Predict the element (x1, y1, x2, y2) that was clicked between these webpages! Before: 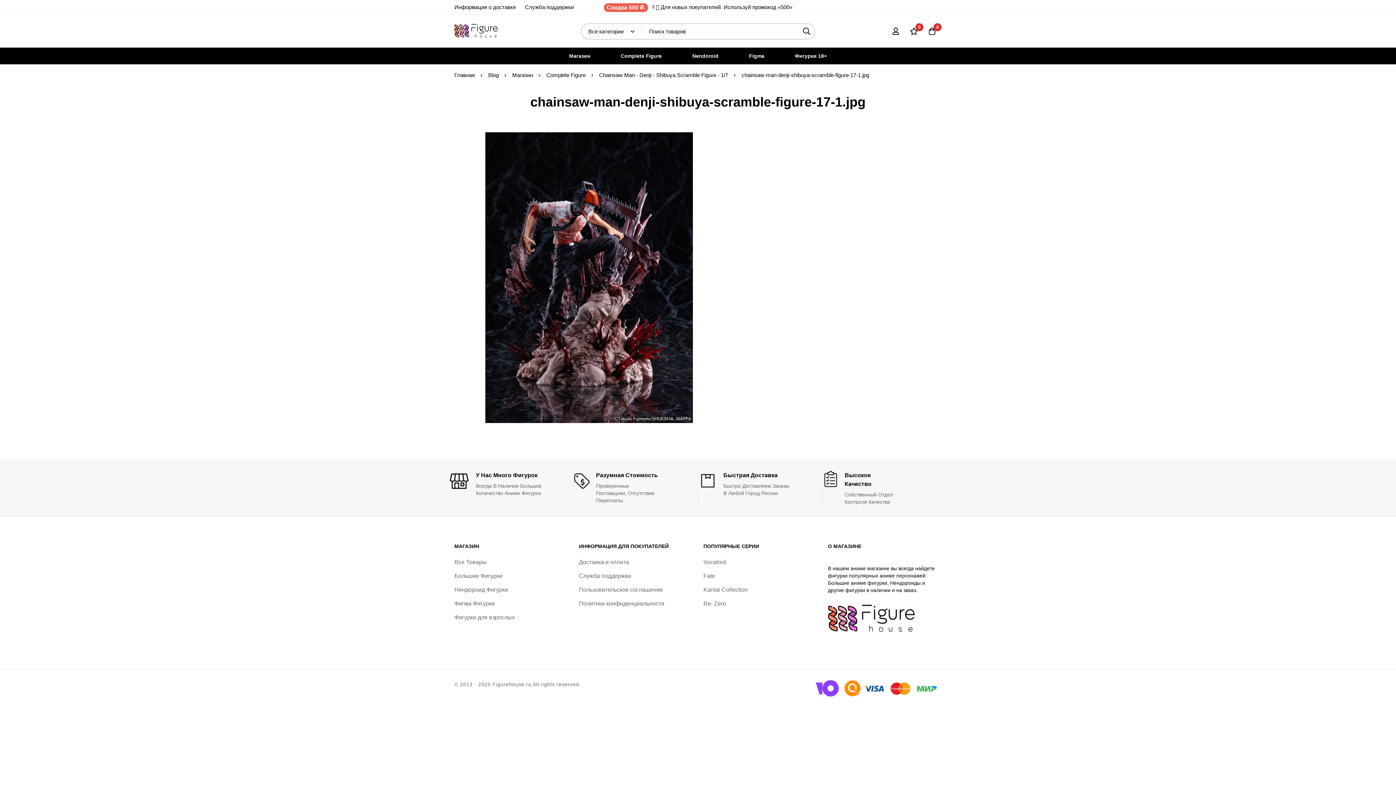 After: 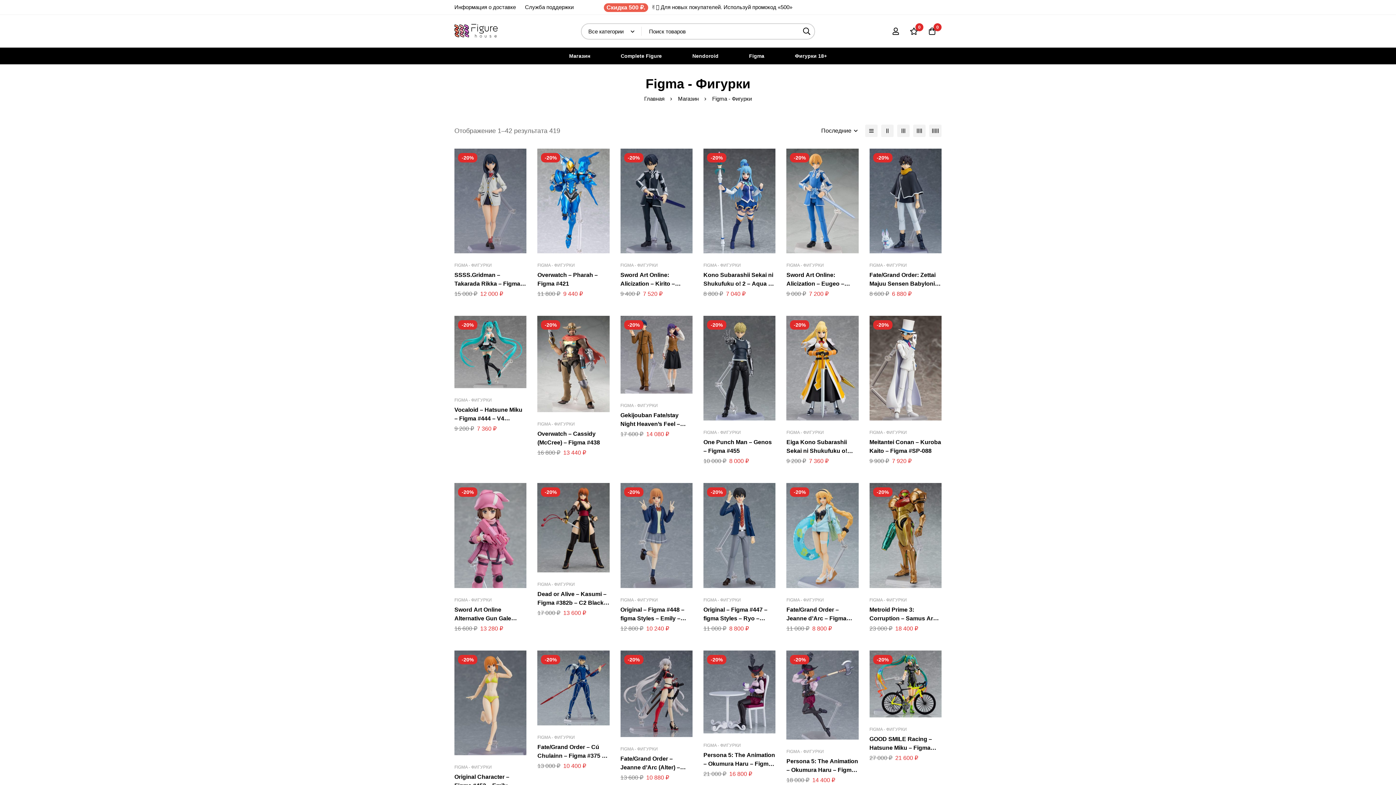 Action: label: Фигма Фигурки bbox: (454, 598, 494, 609)